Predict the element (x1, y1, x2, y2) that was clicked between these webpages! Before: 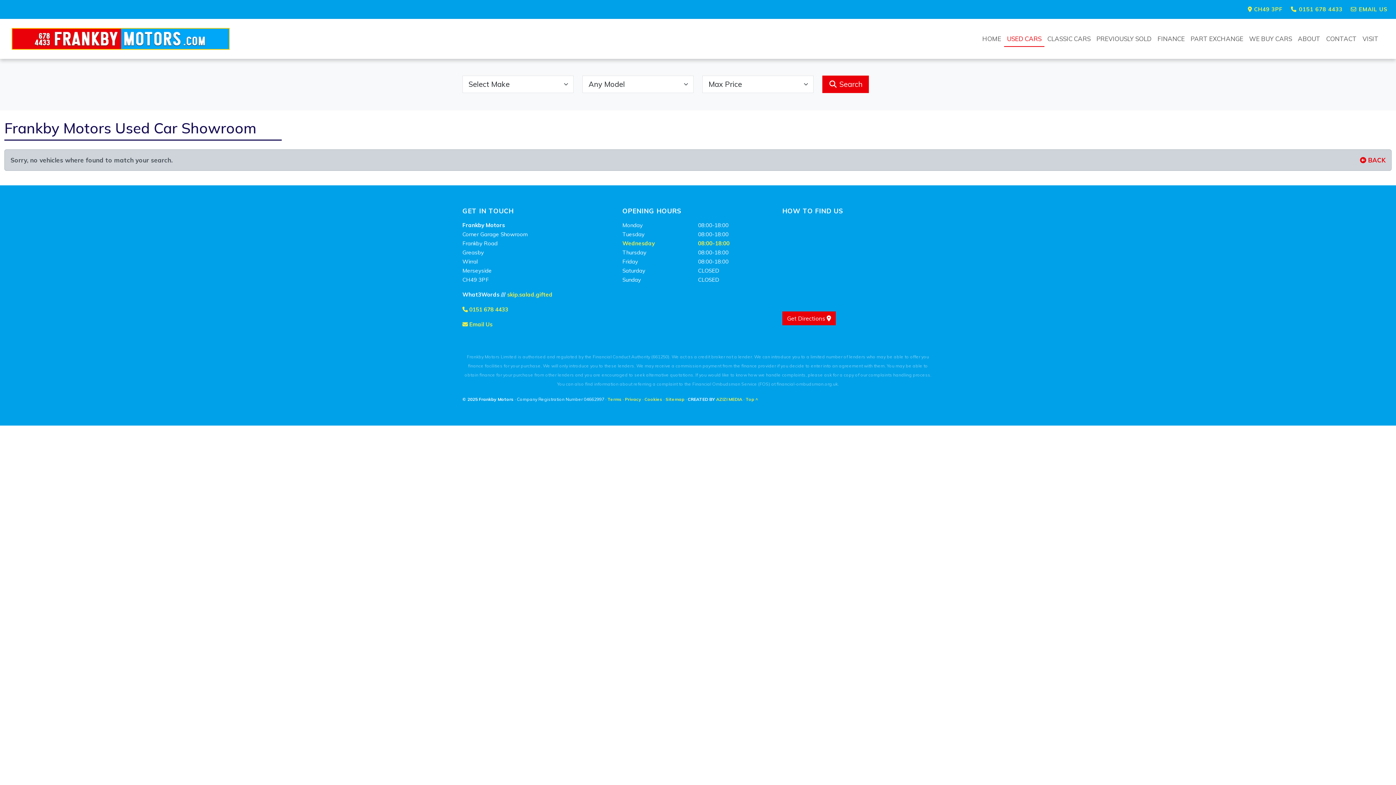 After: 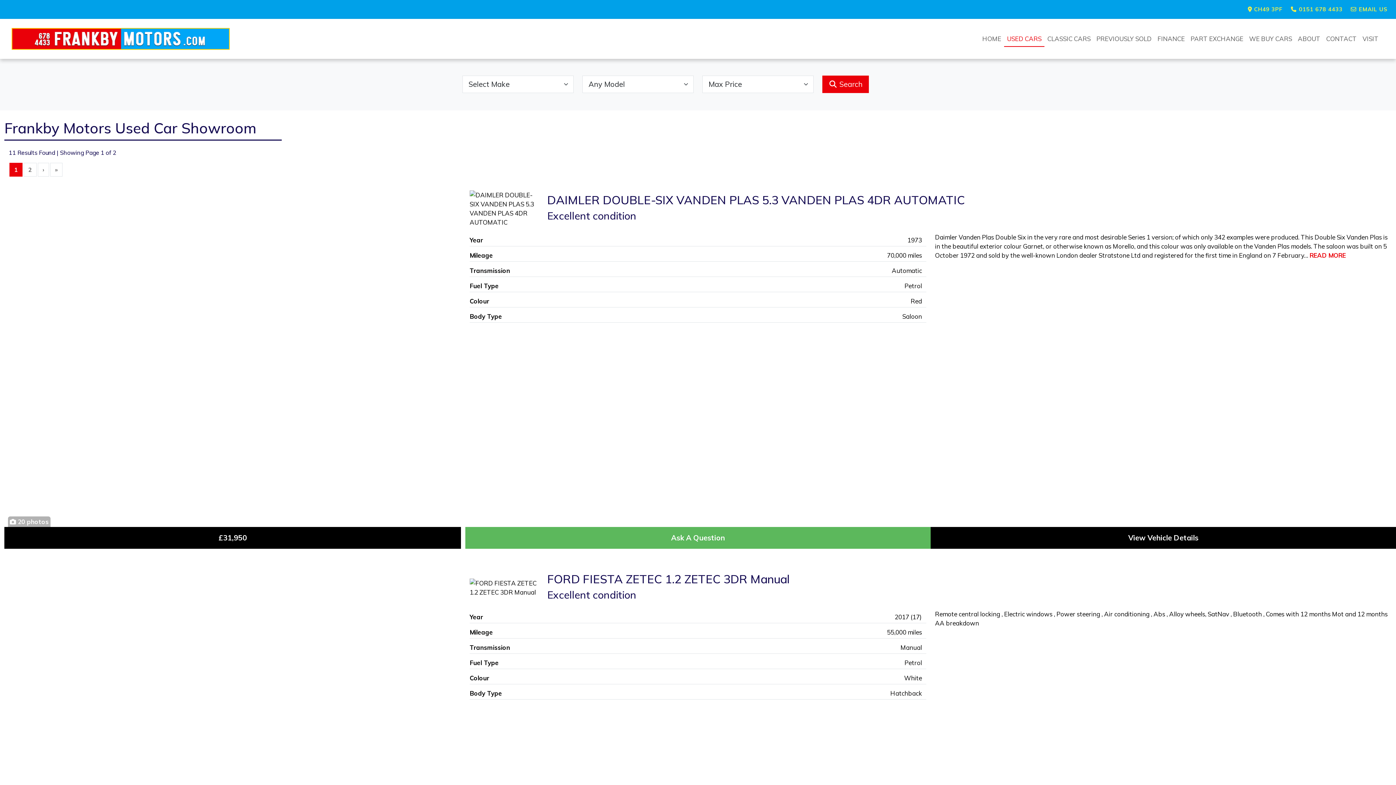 Action: bbox: (1004, 31, 1044, 46) label: USED CARS